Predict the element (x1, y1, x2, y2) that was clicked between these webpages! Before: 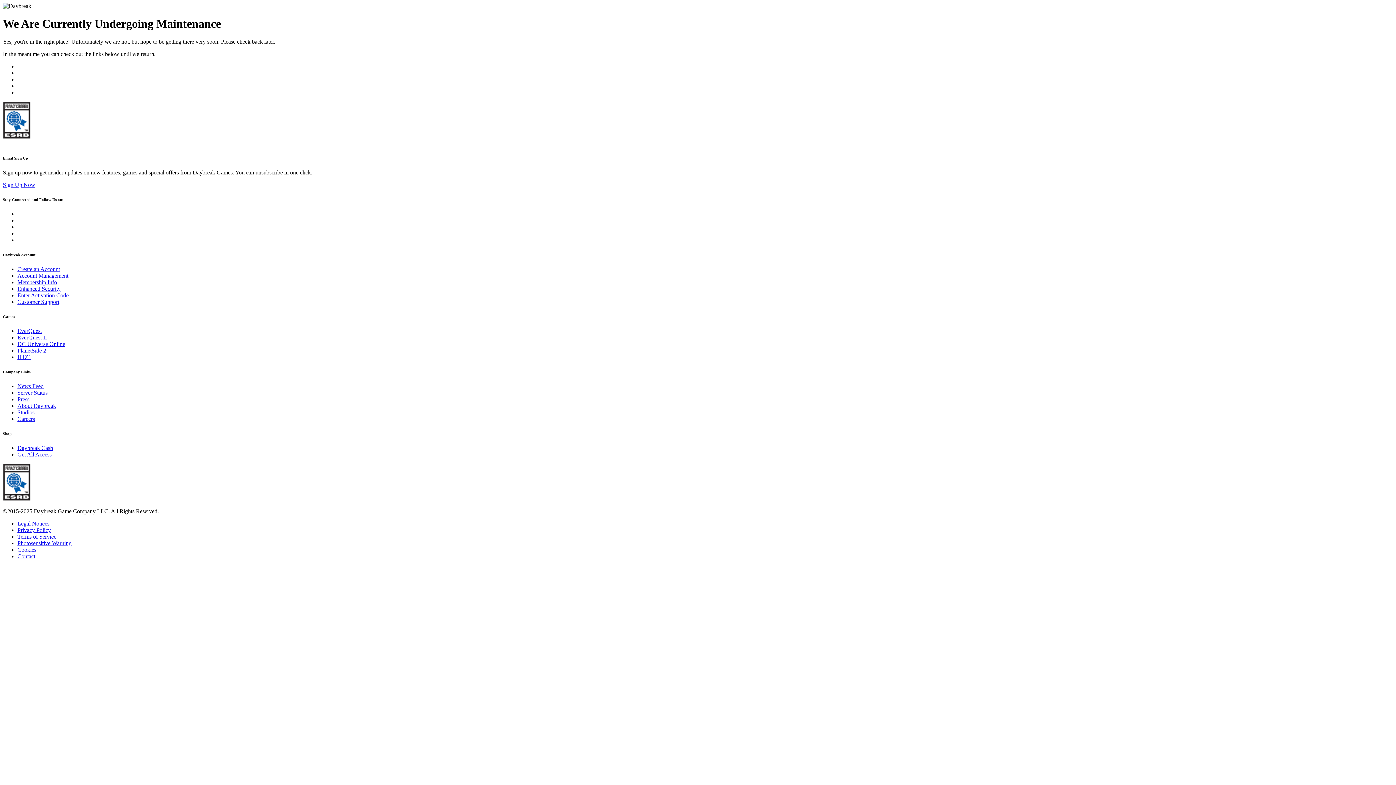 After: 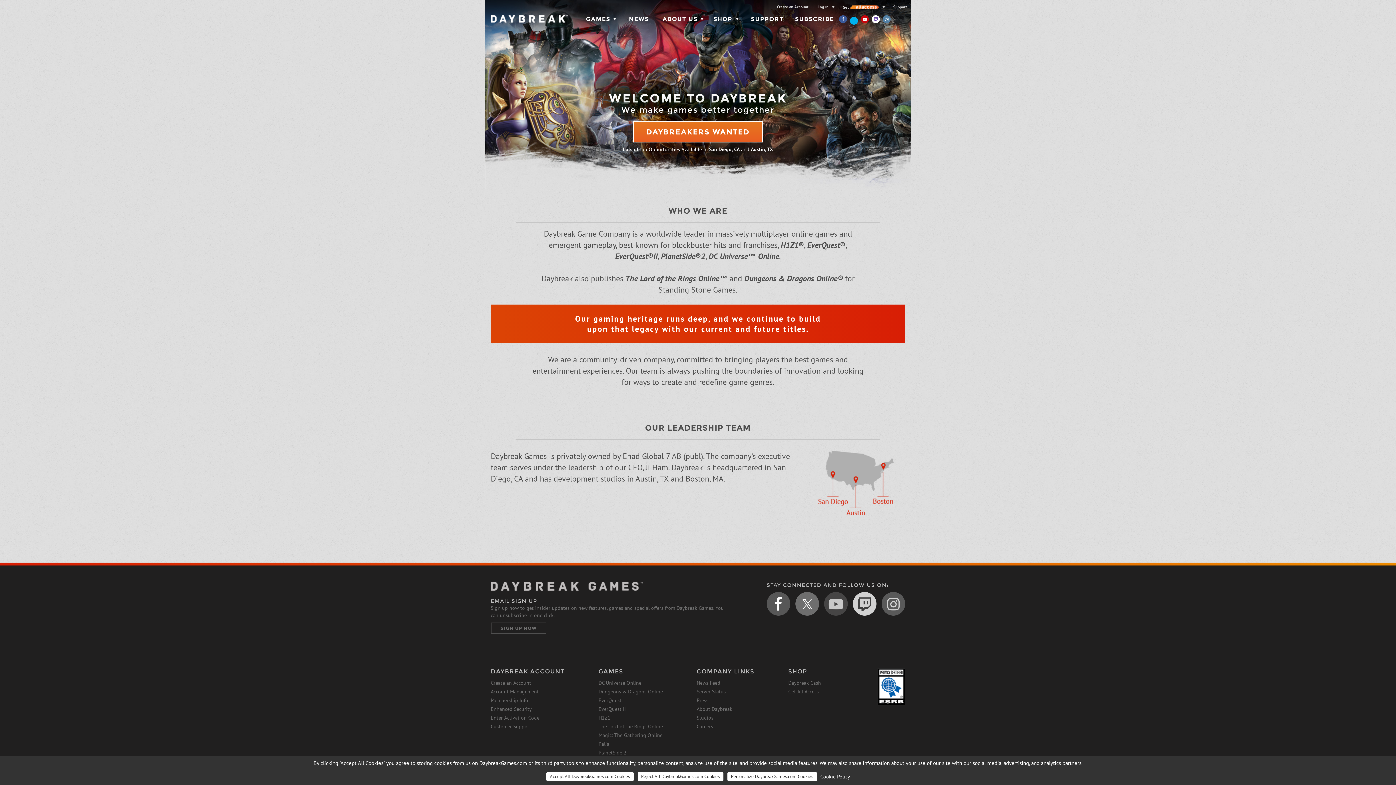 Action: label: About Daybreak bbox: (17, 402, 56, 408)